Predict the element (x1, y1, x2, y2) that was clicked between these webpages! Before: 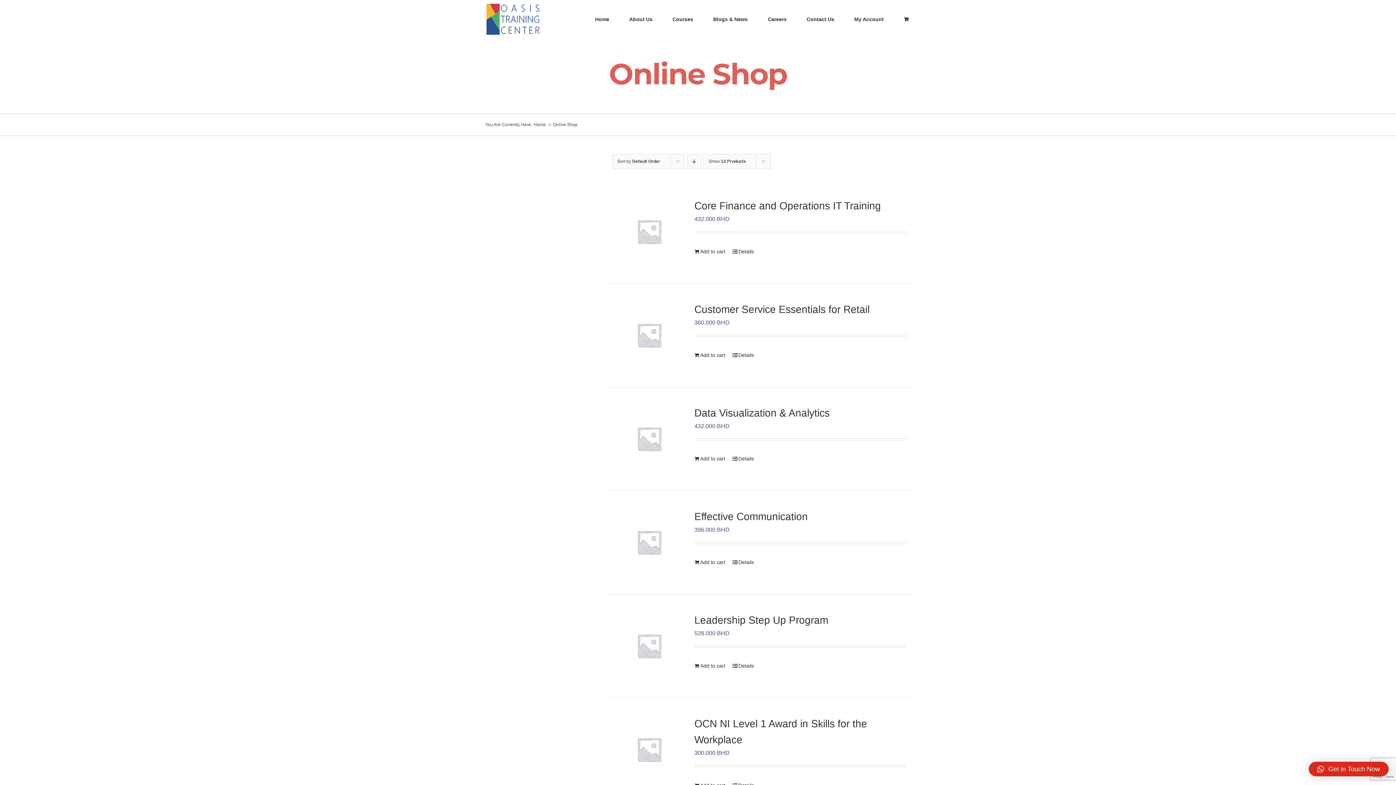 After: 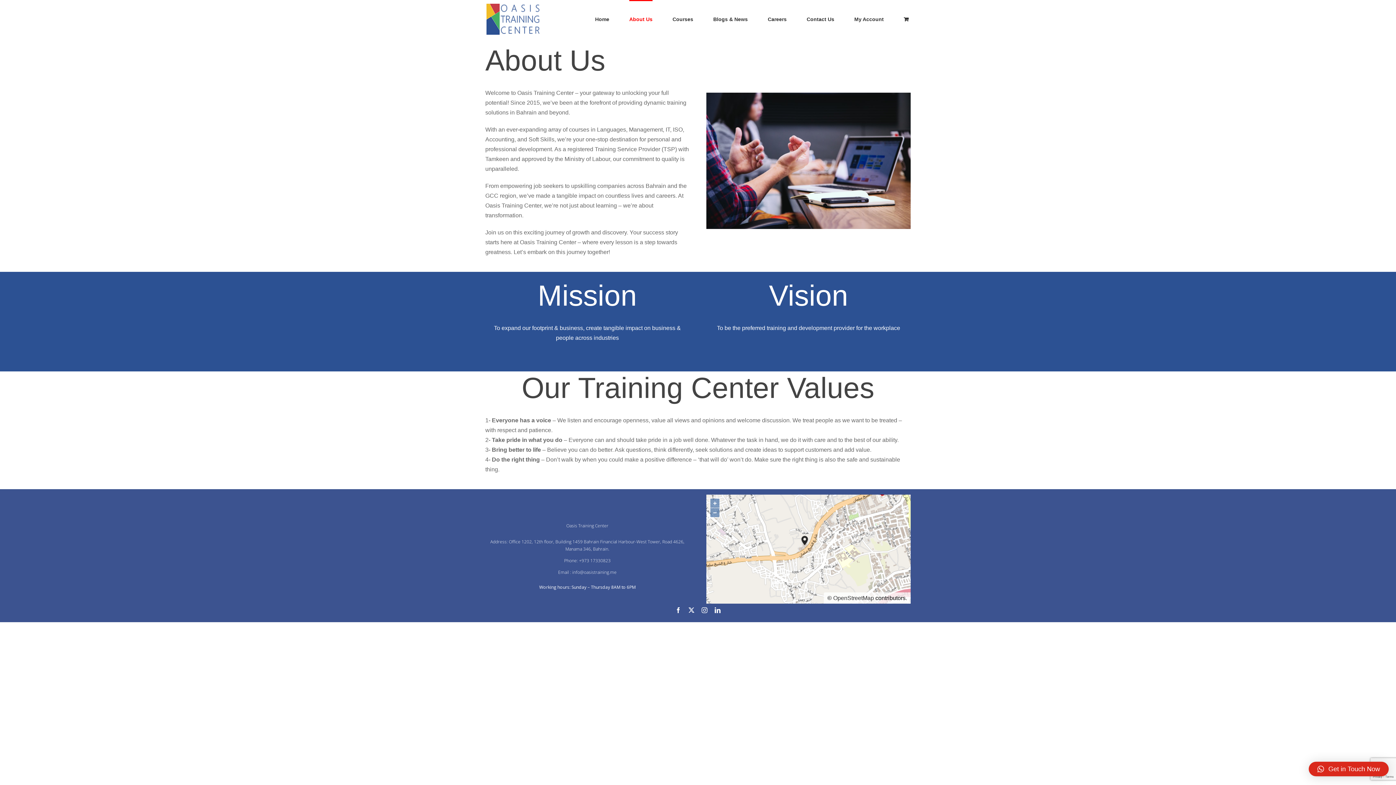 Action: bbox: (629, 0, 652, 37) label: About Us